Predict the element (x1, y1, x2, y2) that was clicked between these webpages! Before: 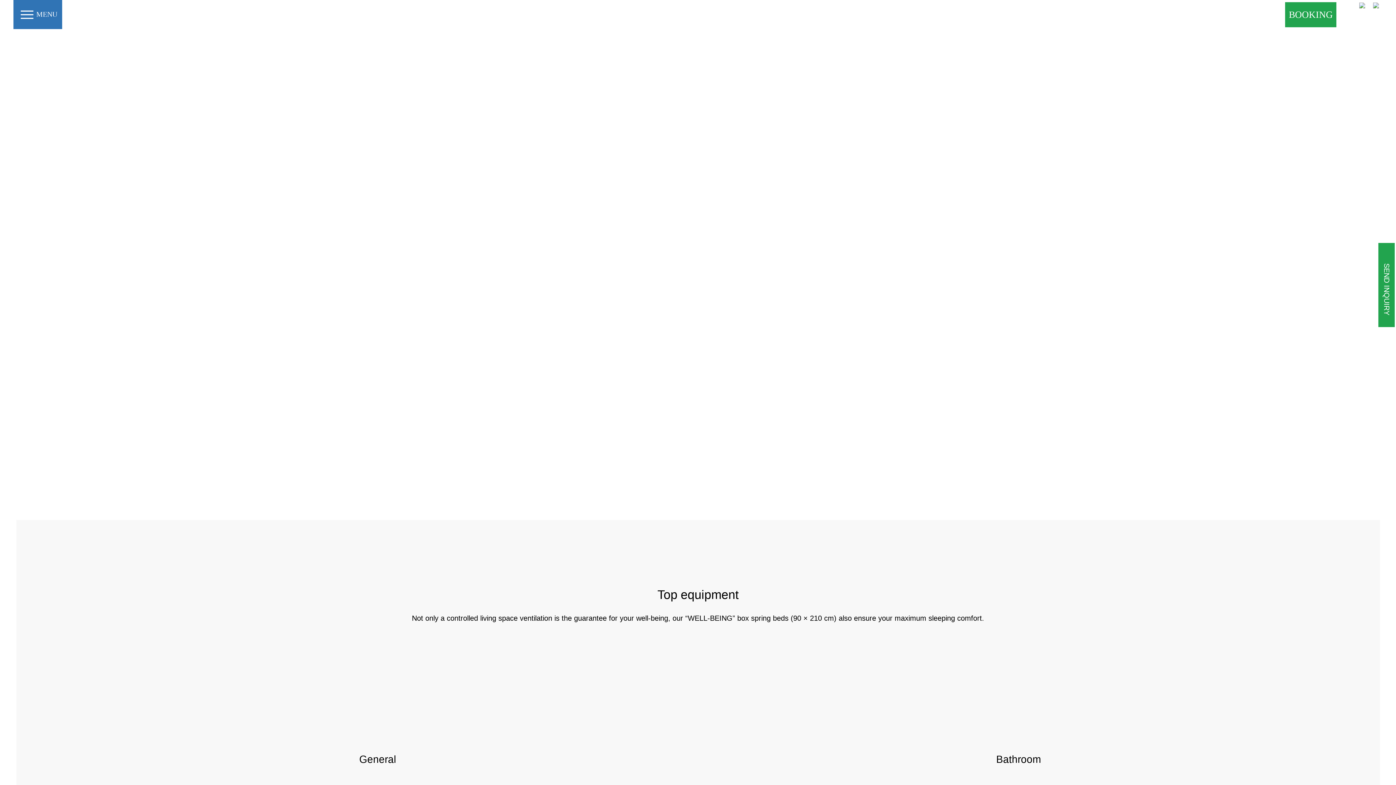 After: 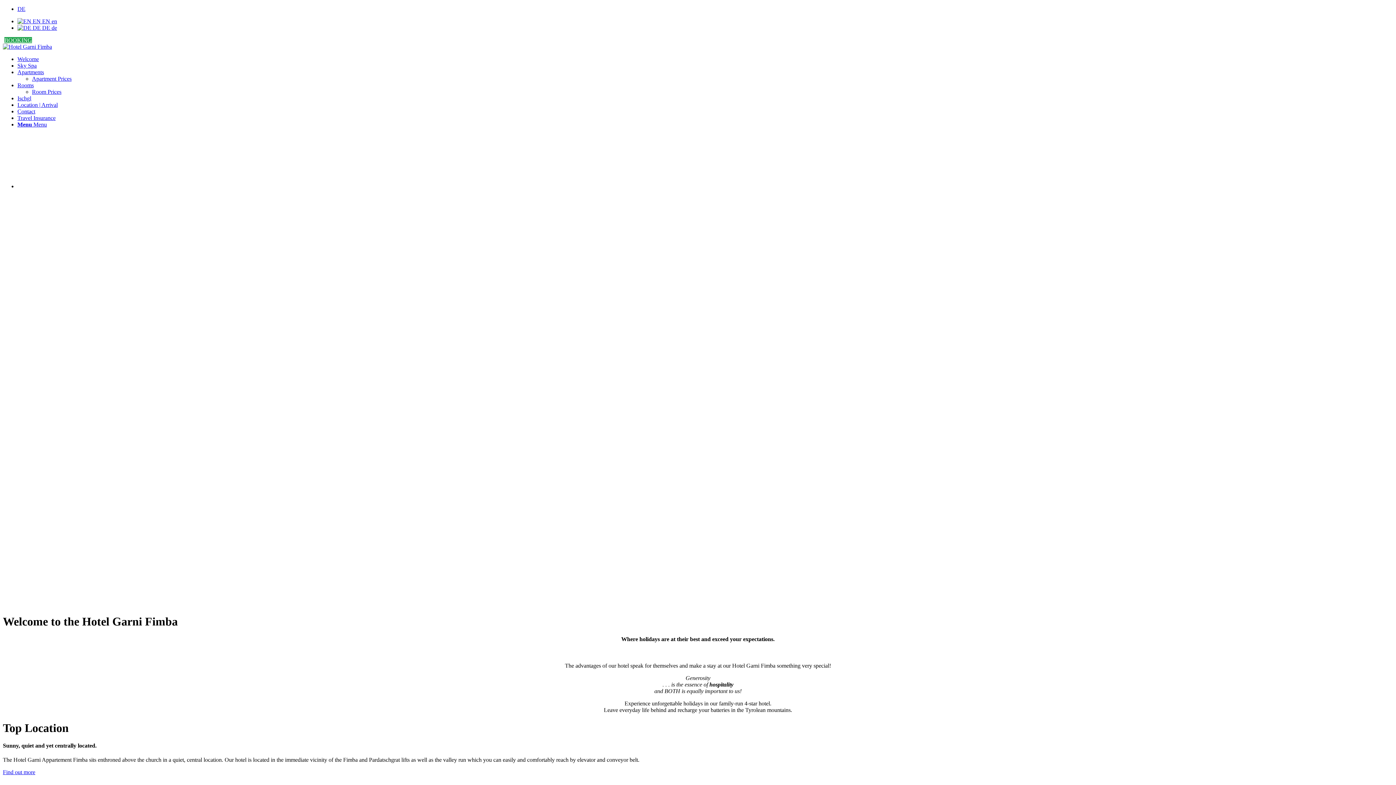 Action: bbox: (700, 0, 765, 26) label: Hotel Garni Fimba